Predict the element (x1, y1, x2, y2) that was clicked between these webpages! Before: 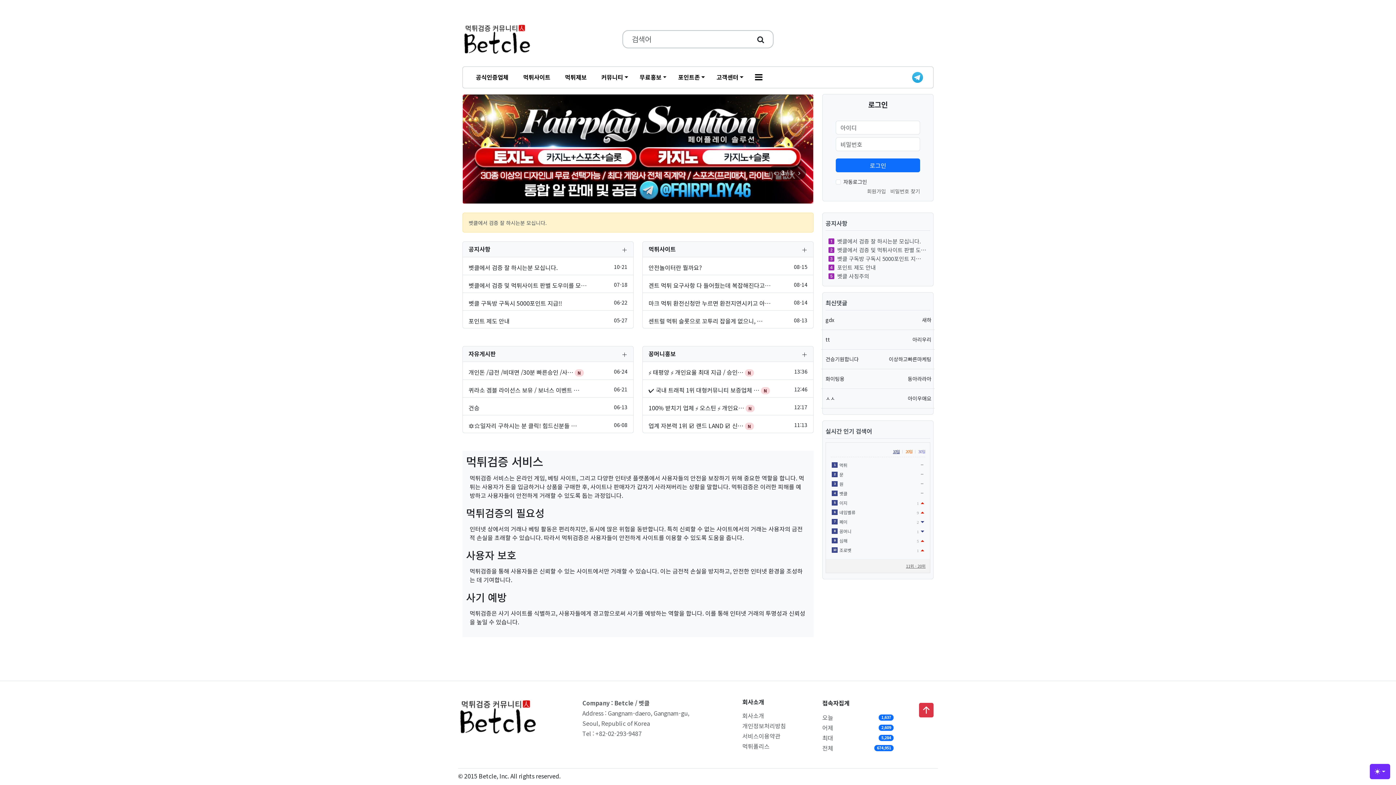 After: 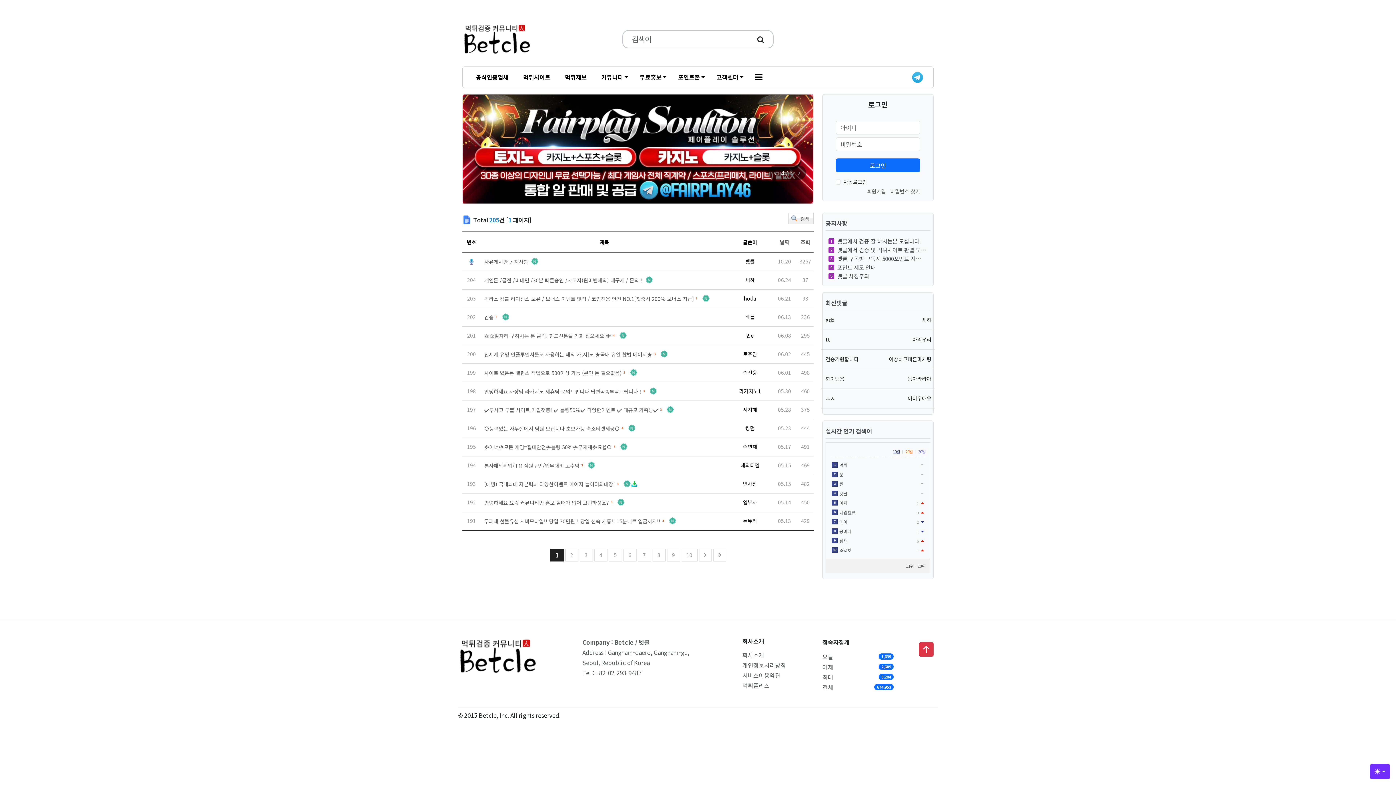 Action: label: 자유게시판 bbox: (462, 346, 633, 362)